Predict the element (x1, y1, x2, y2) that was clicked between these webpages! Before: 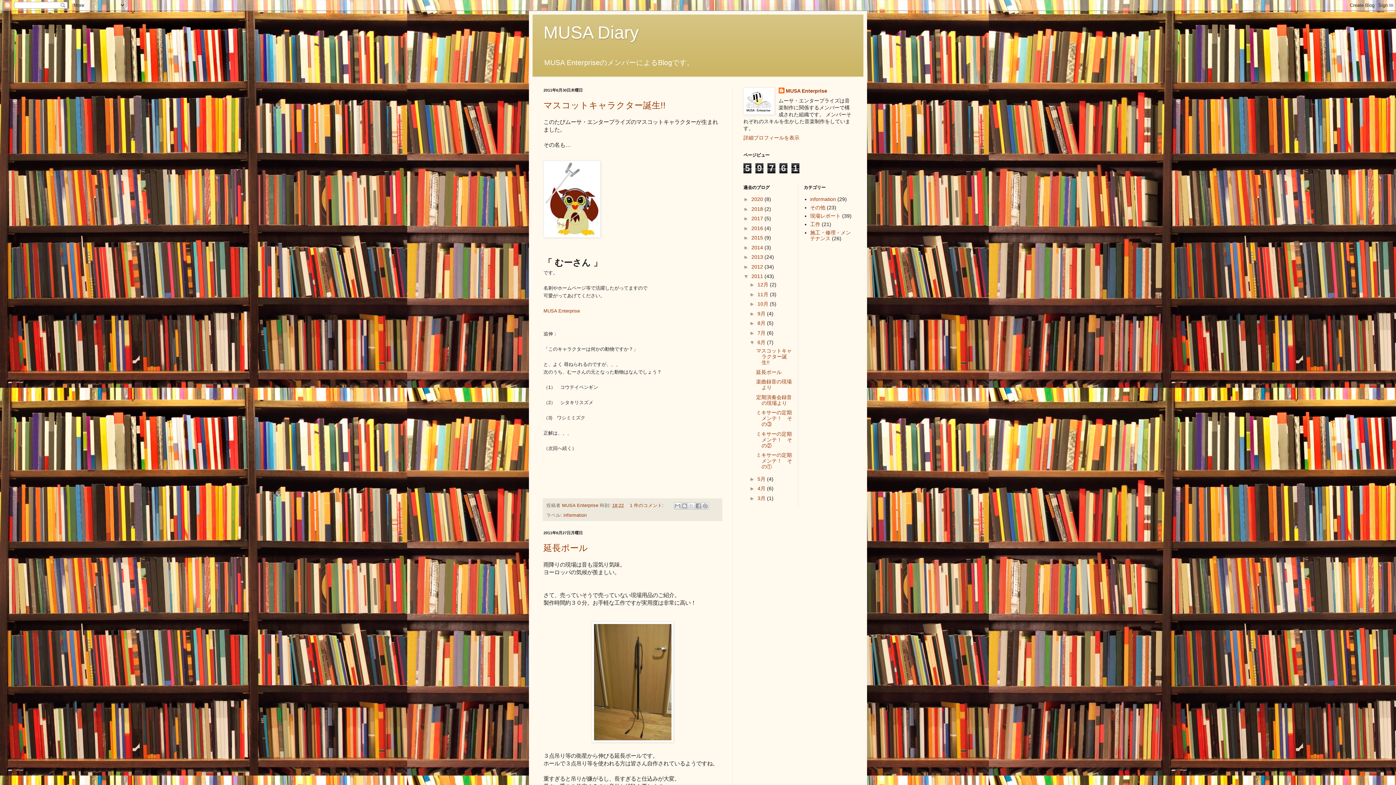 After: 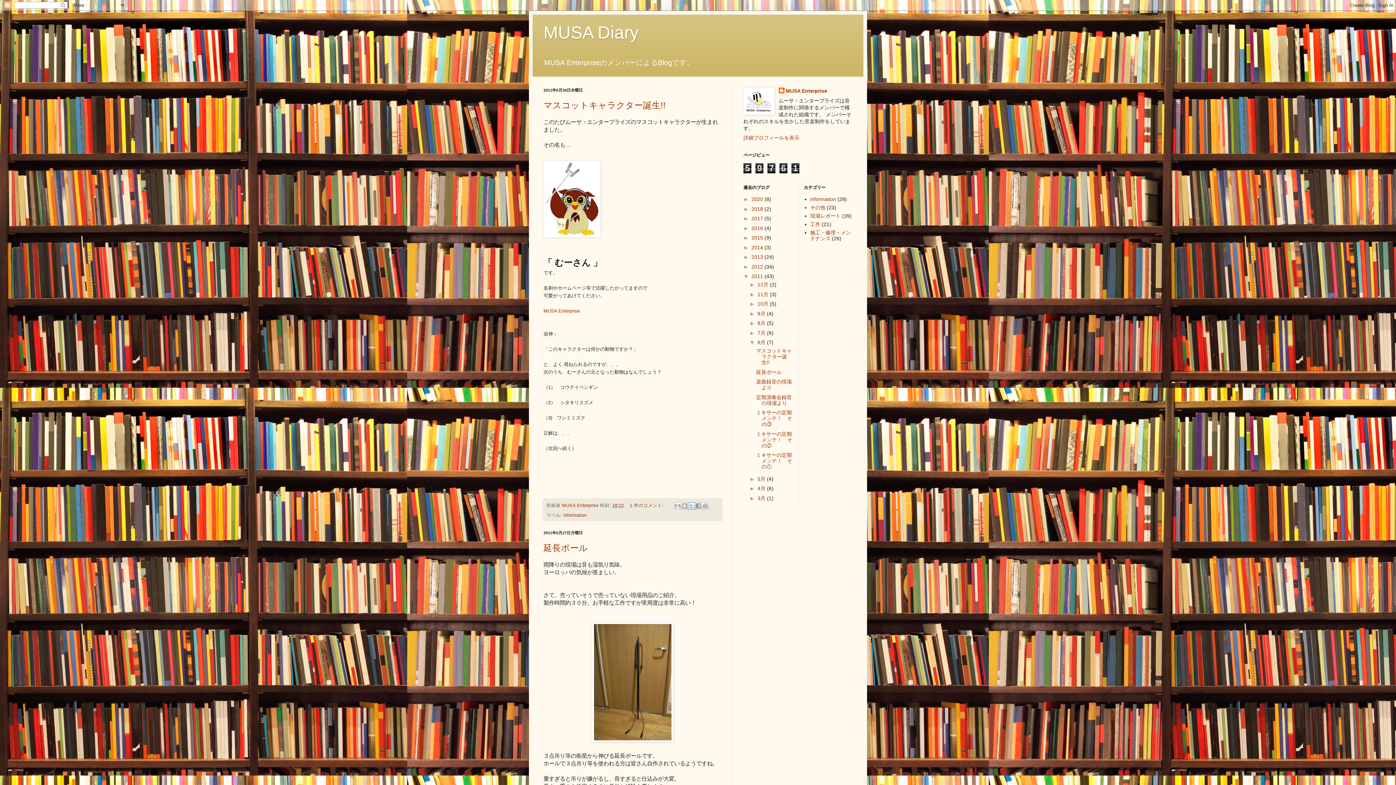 Action: label: X で共有 bbox: (687, 502, 695, 509)